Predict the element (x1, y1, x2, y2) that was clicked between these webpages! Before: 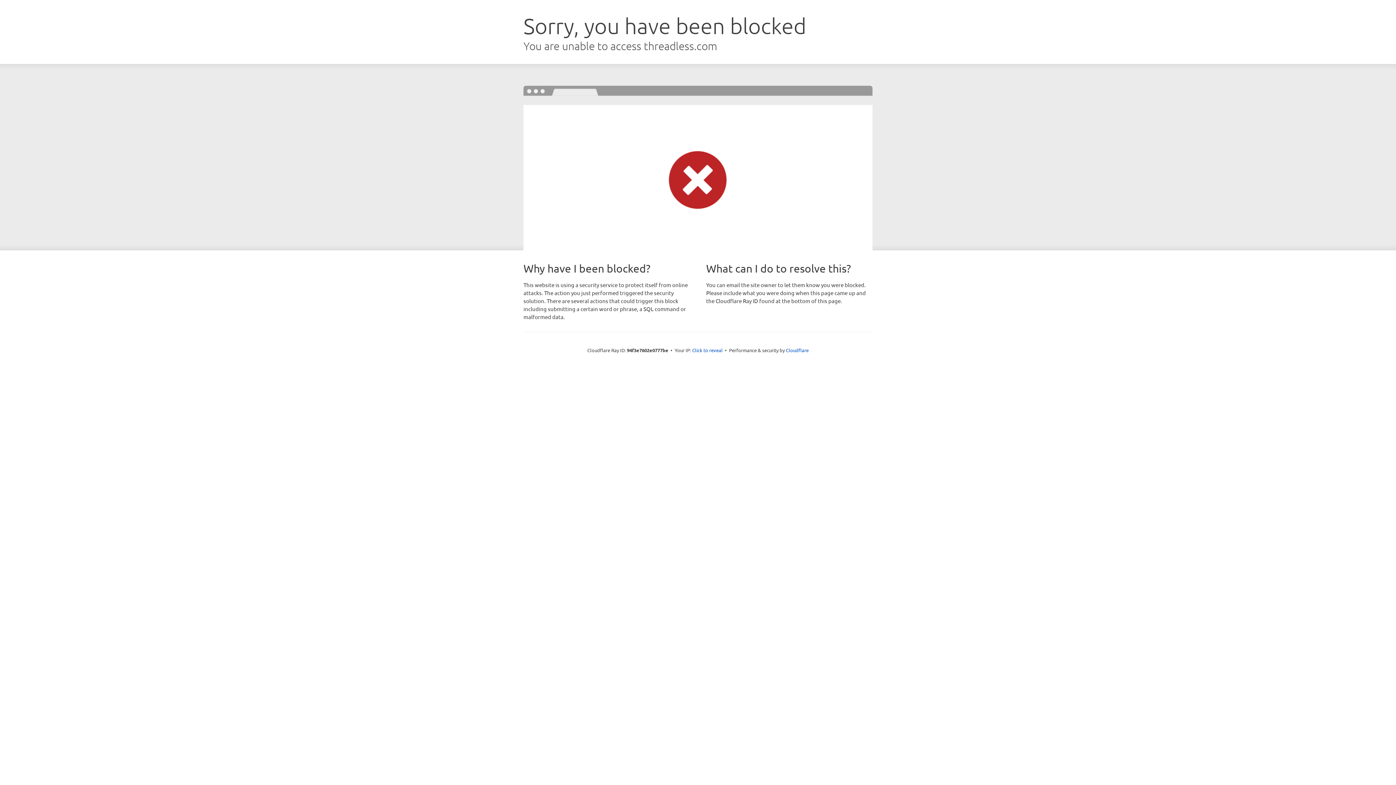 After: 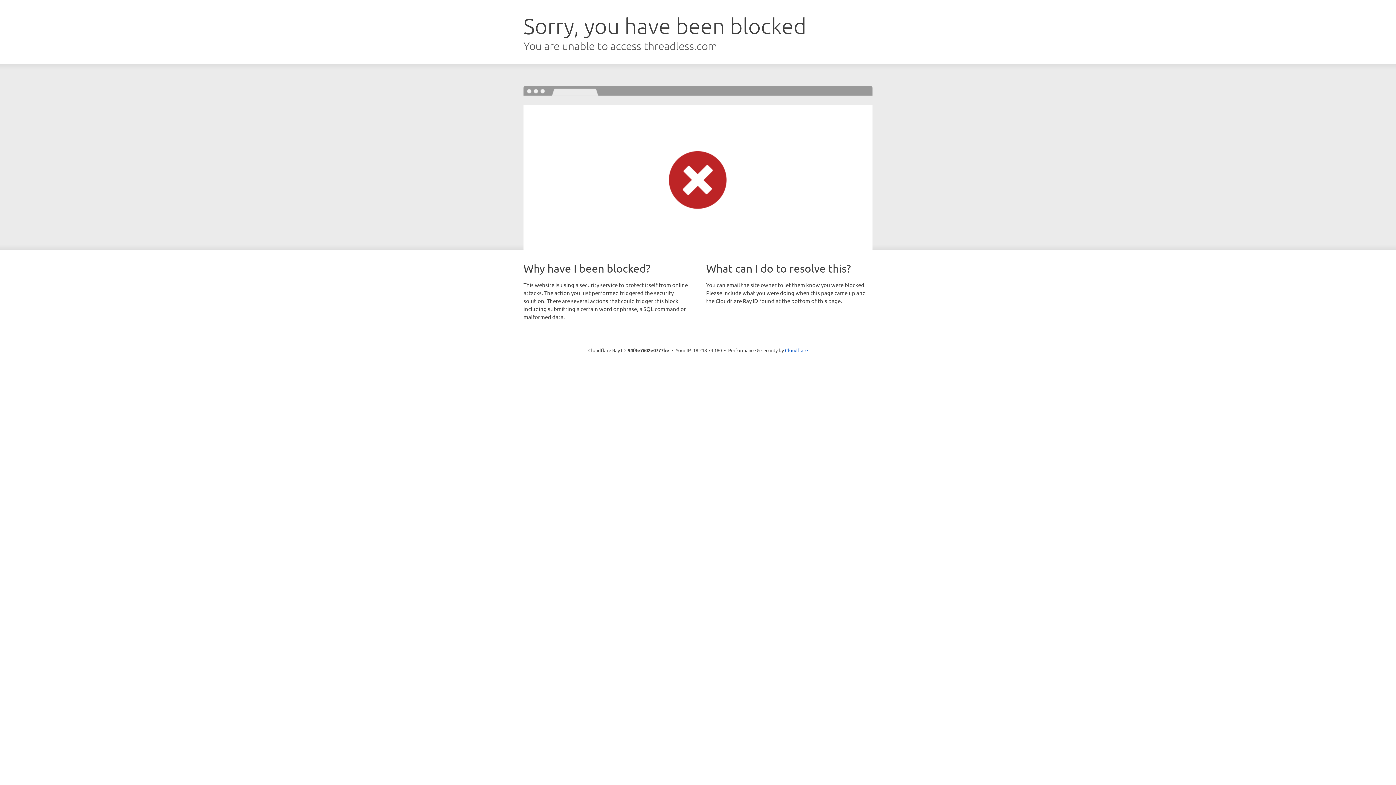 Action: label: Click to reveal bbox: (692, 346, 722, 353)